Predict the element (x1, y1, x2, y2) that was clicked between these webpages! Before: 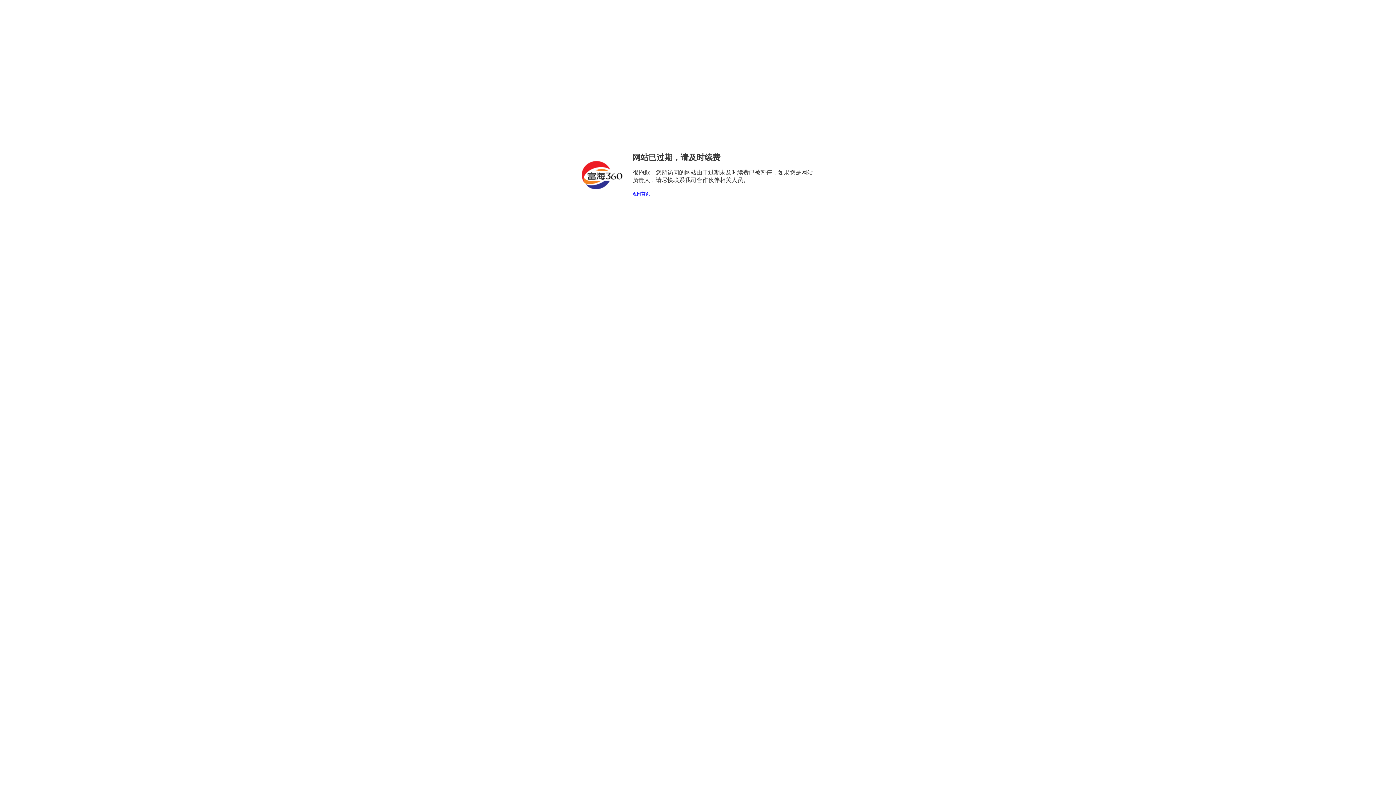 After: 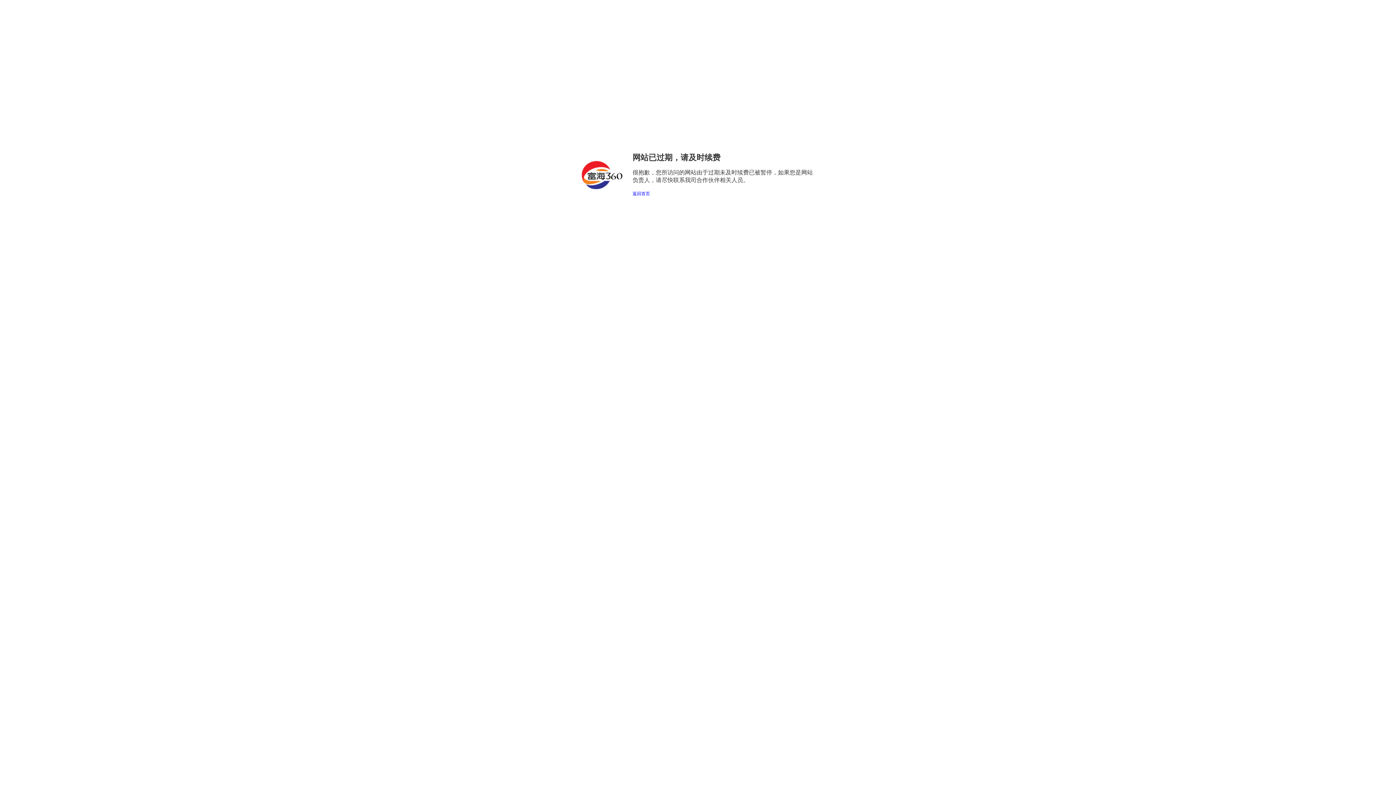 Action: bbox: (632, 191, 650, 196) label: 返回首页